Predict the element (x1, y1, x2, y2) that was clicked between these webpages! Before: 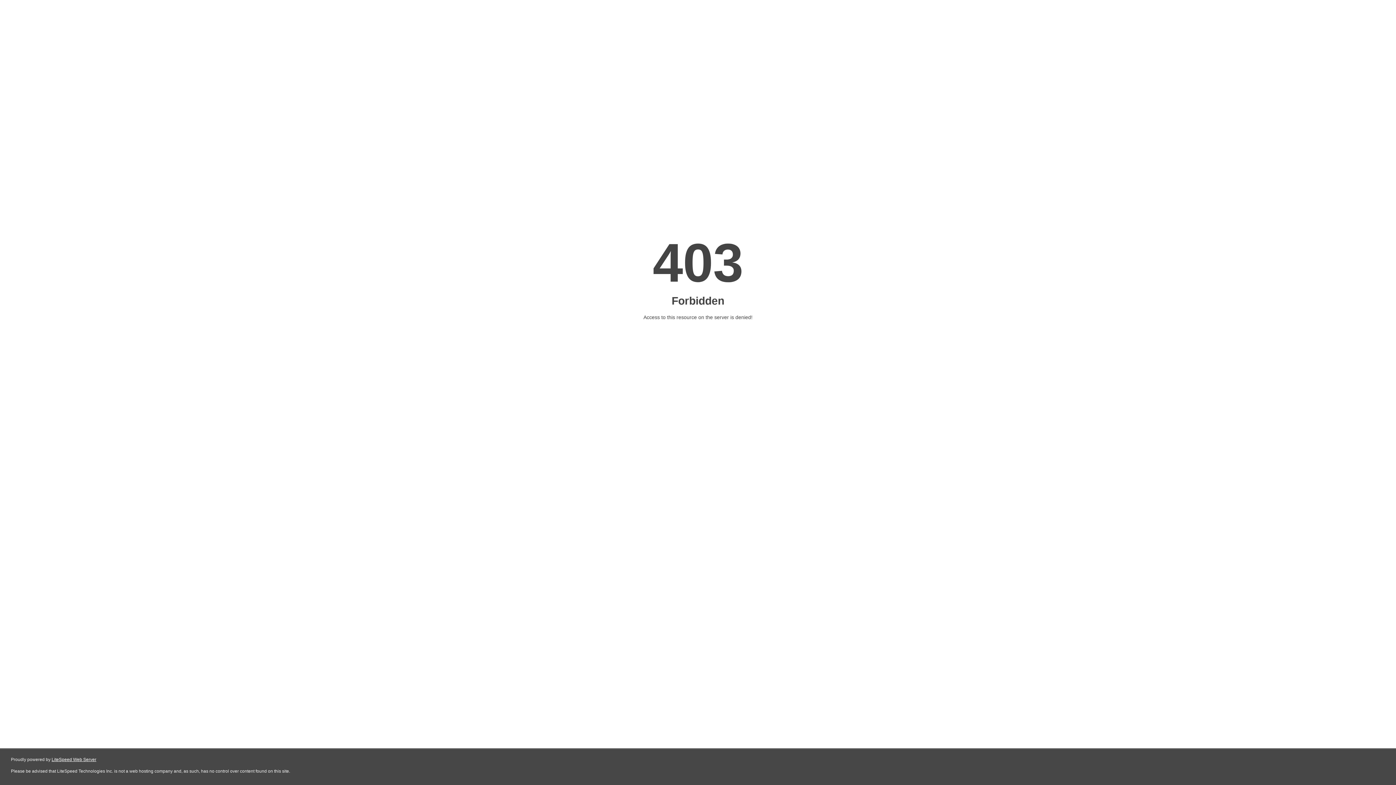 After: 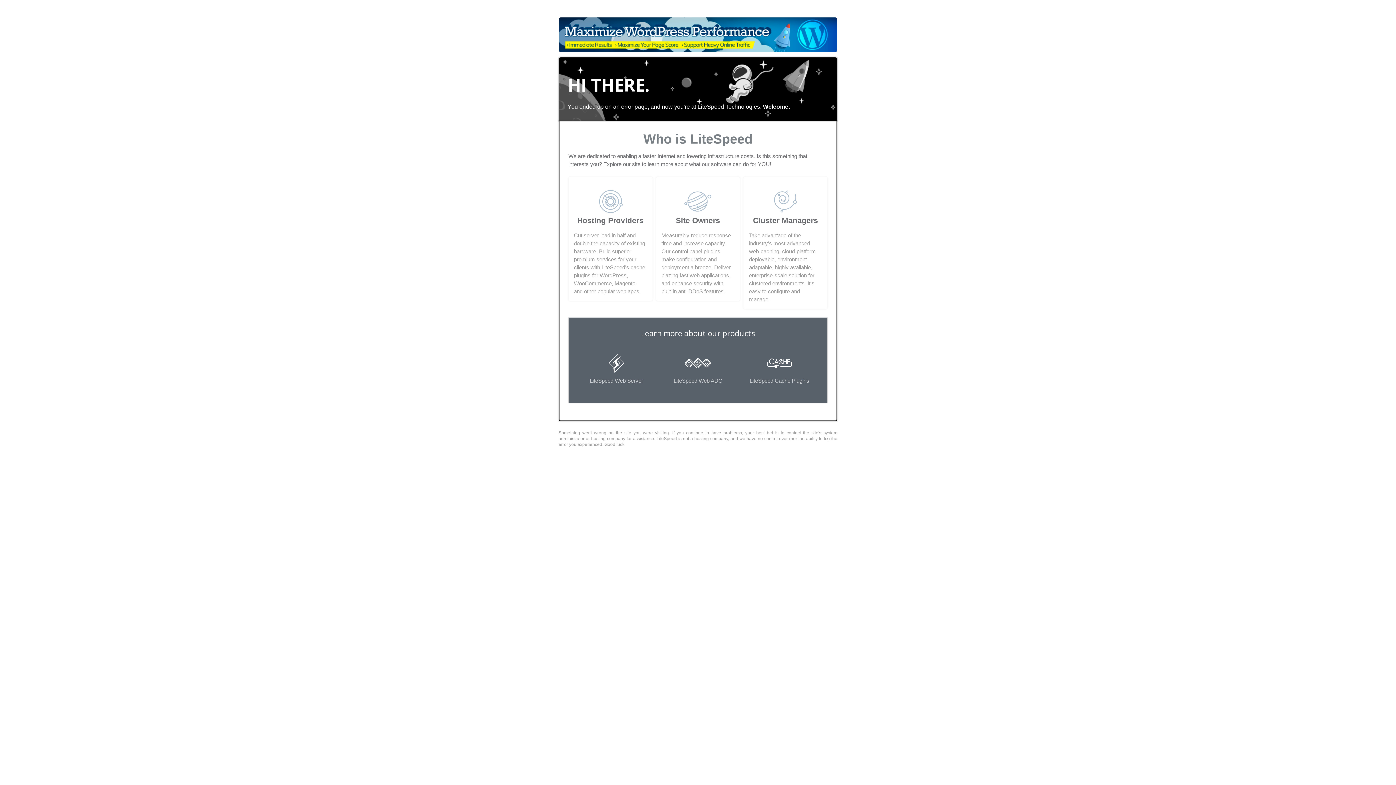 Action: bbox: (51, 757, 96, 762) label: LiteSpeed Web Server